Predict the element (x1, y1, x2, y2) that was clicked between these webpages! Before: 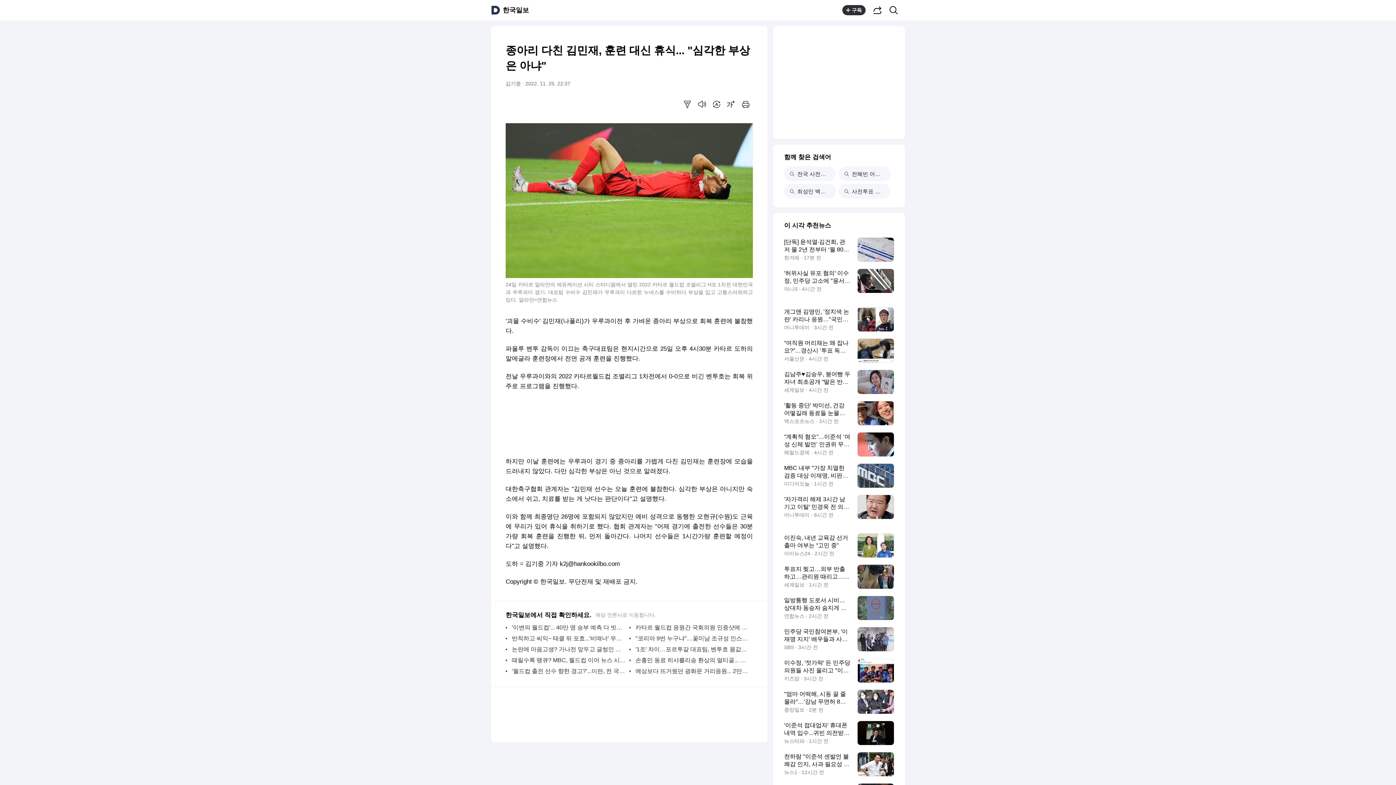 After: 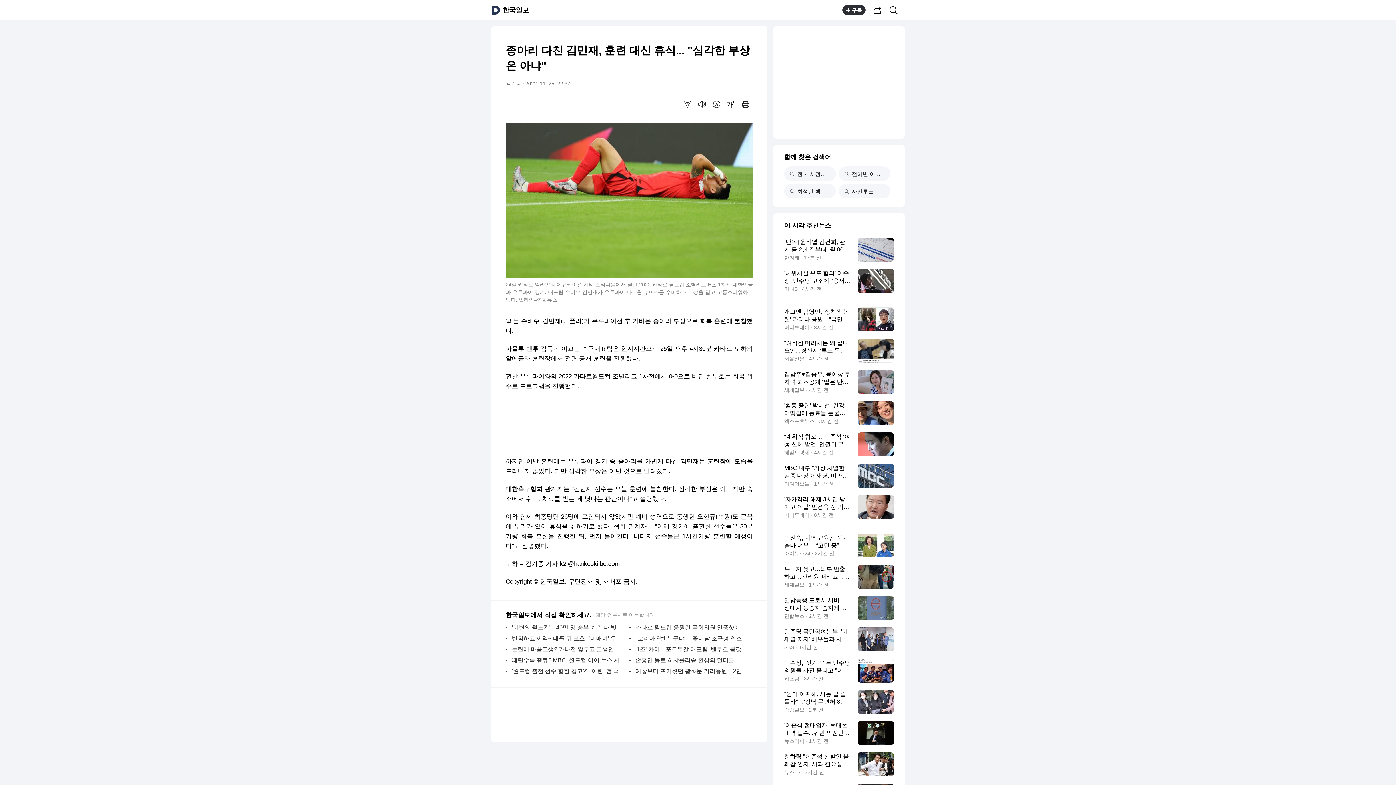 Action: label: 반칙하고 씨익~ 태클 뒤 포효...'비매너' 우루과이 눈살 bbox: (512, 633, 625, 644)